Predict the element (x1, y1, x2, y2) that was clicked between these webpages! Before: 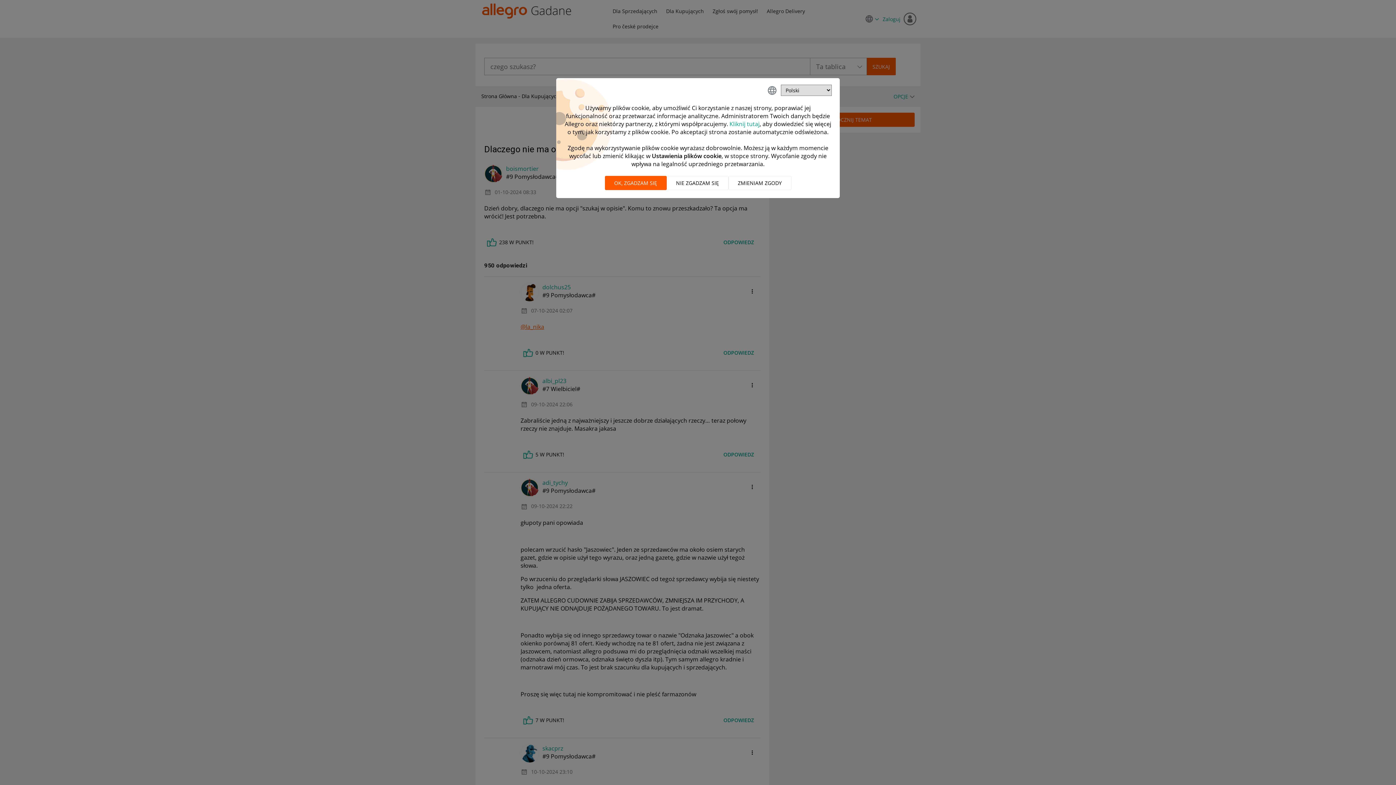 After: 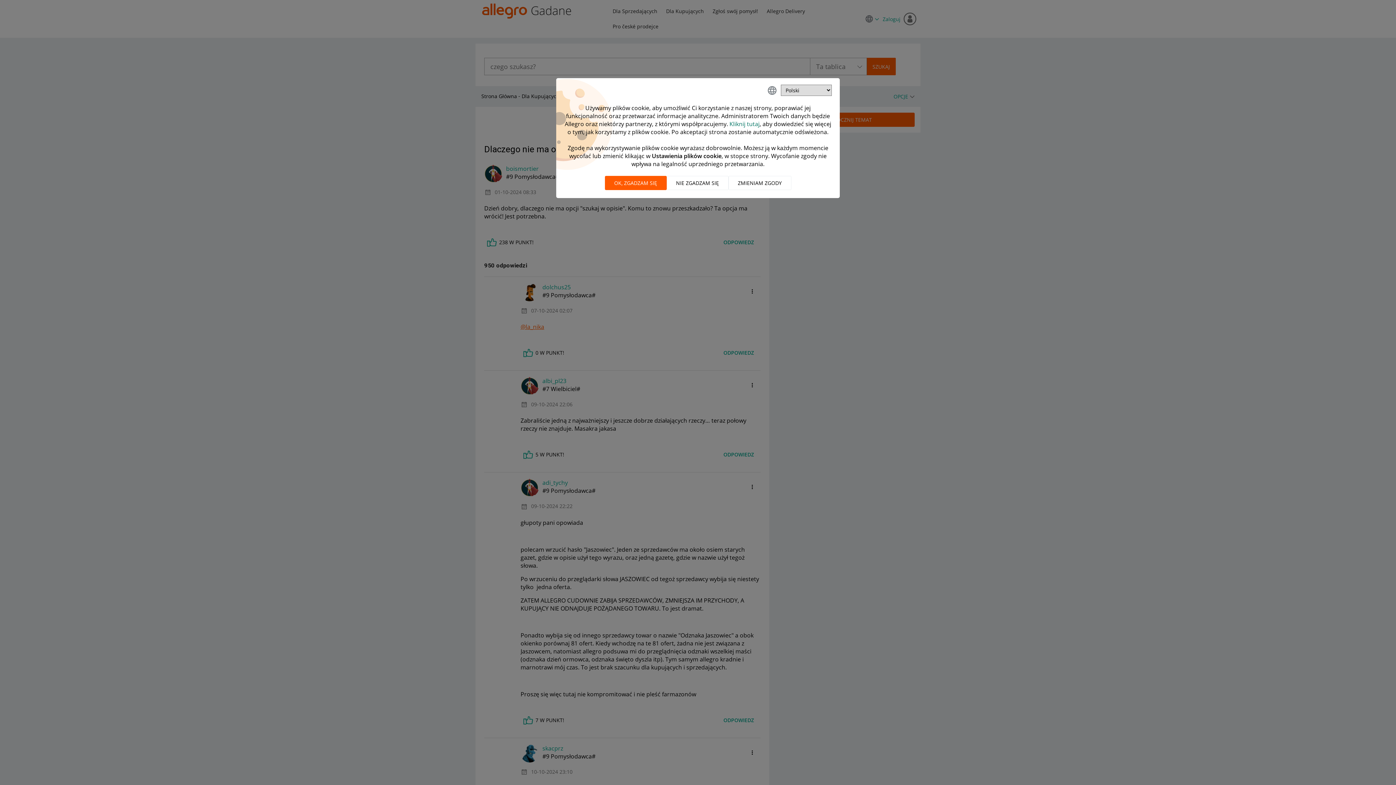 Action: label: Kliknij tutaj bbox: (729, 120, 759, 128)